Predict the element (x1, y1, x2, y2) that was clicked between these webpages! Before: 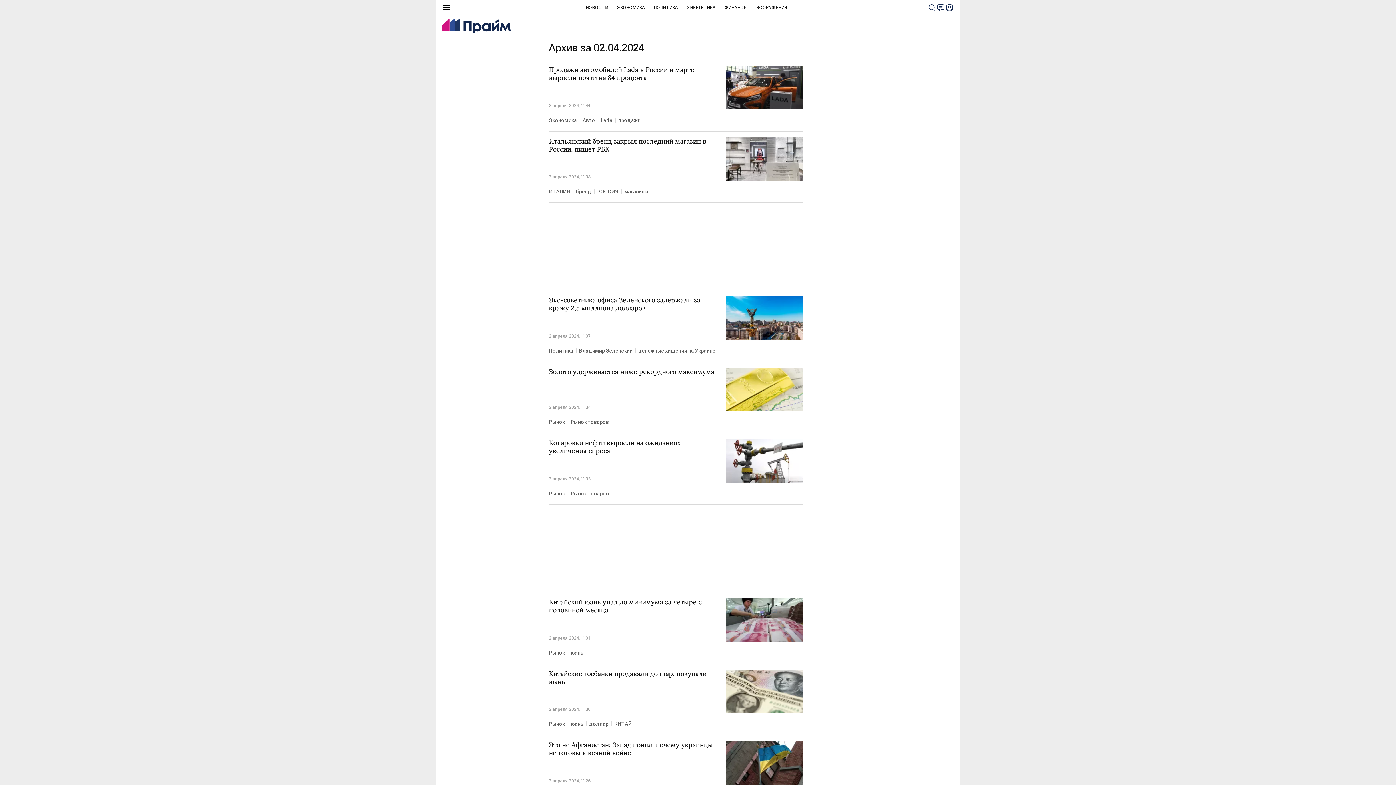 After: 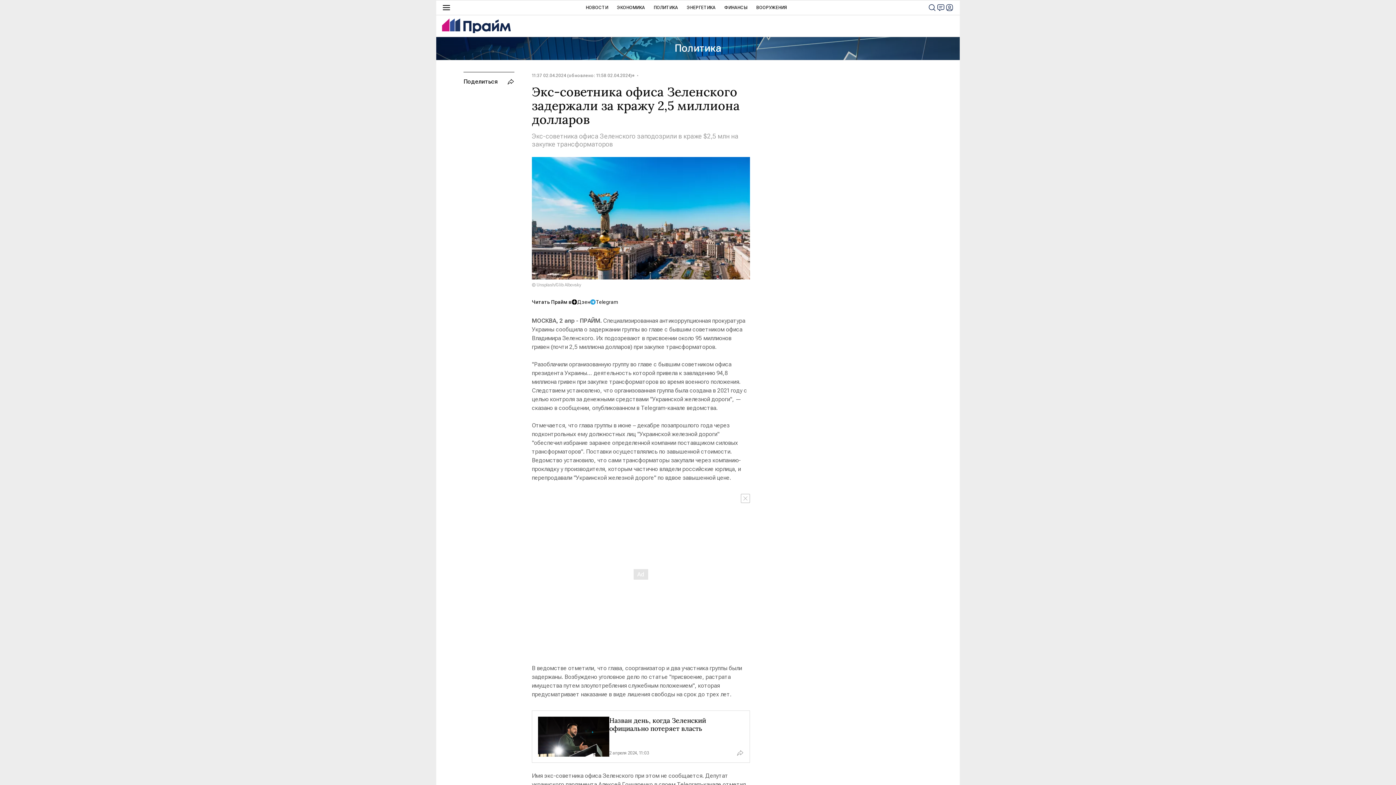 Action: bbox: (549, 296, 717, 312) label: Экс-советника офиса Зеленского задержали за кражу 2,5 миллиона долларов